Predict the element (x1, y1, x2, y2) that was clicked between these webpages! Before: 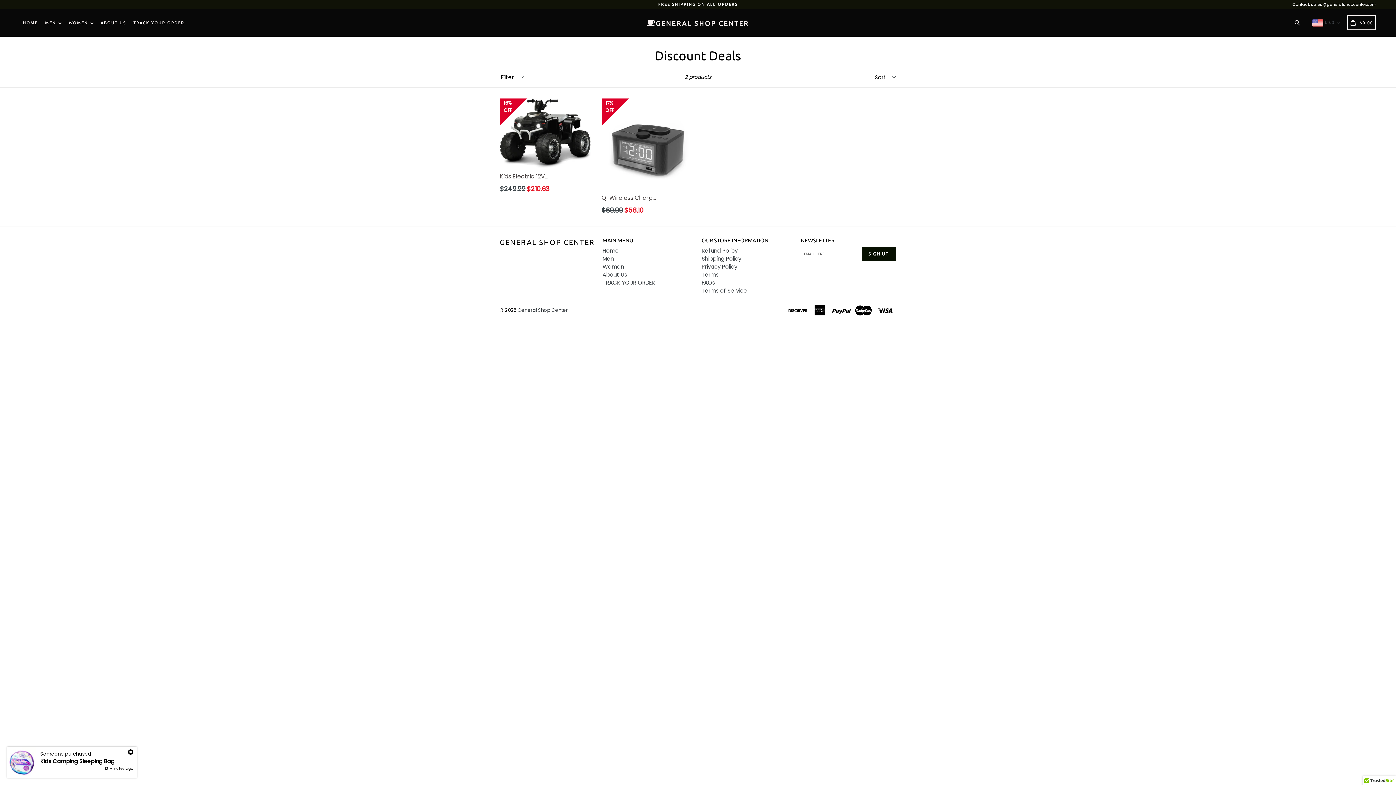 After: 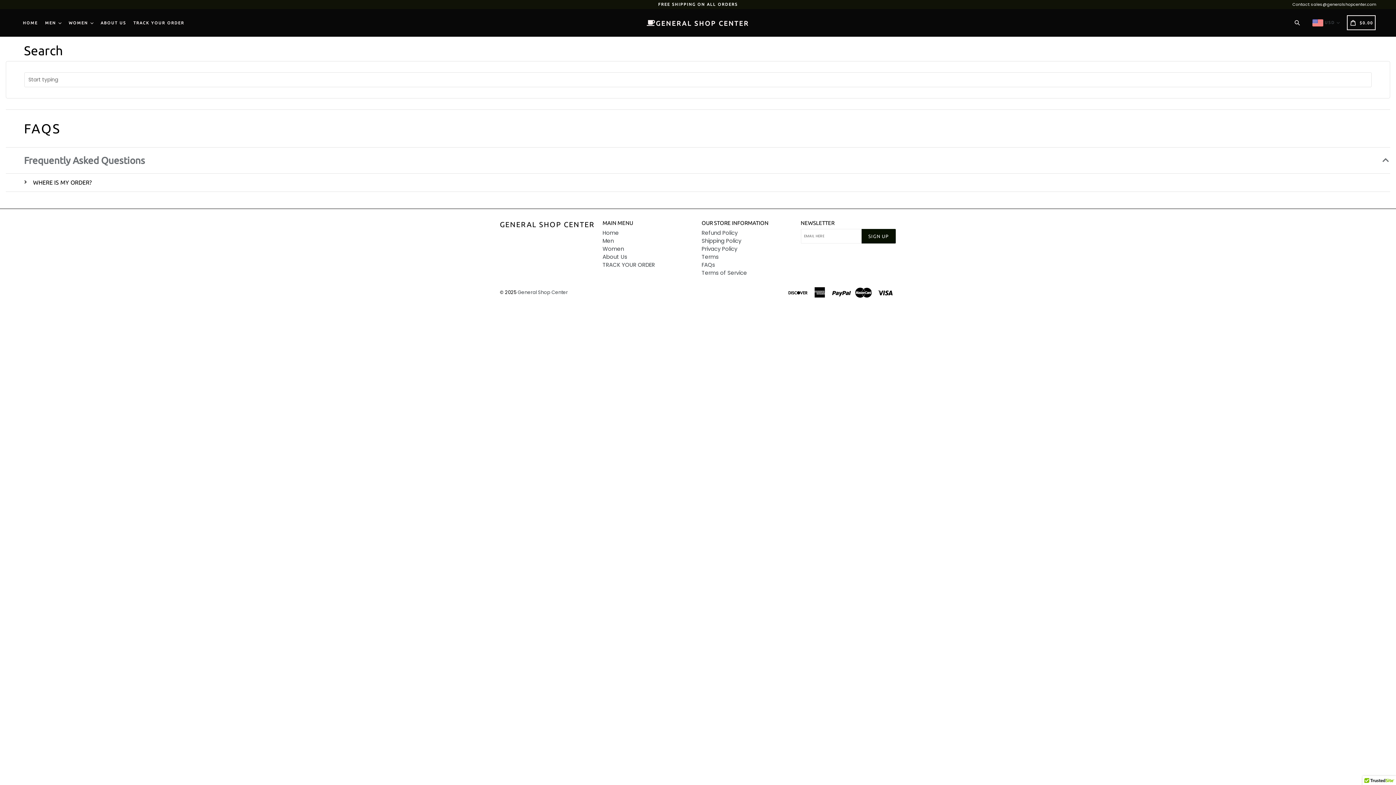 Action: bbox: (701, 278, 715, 286) label: FAQs